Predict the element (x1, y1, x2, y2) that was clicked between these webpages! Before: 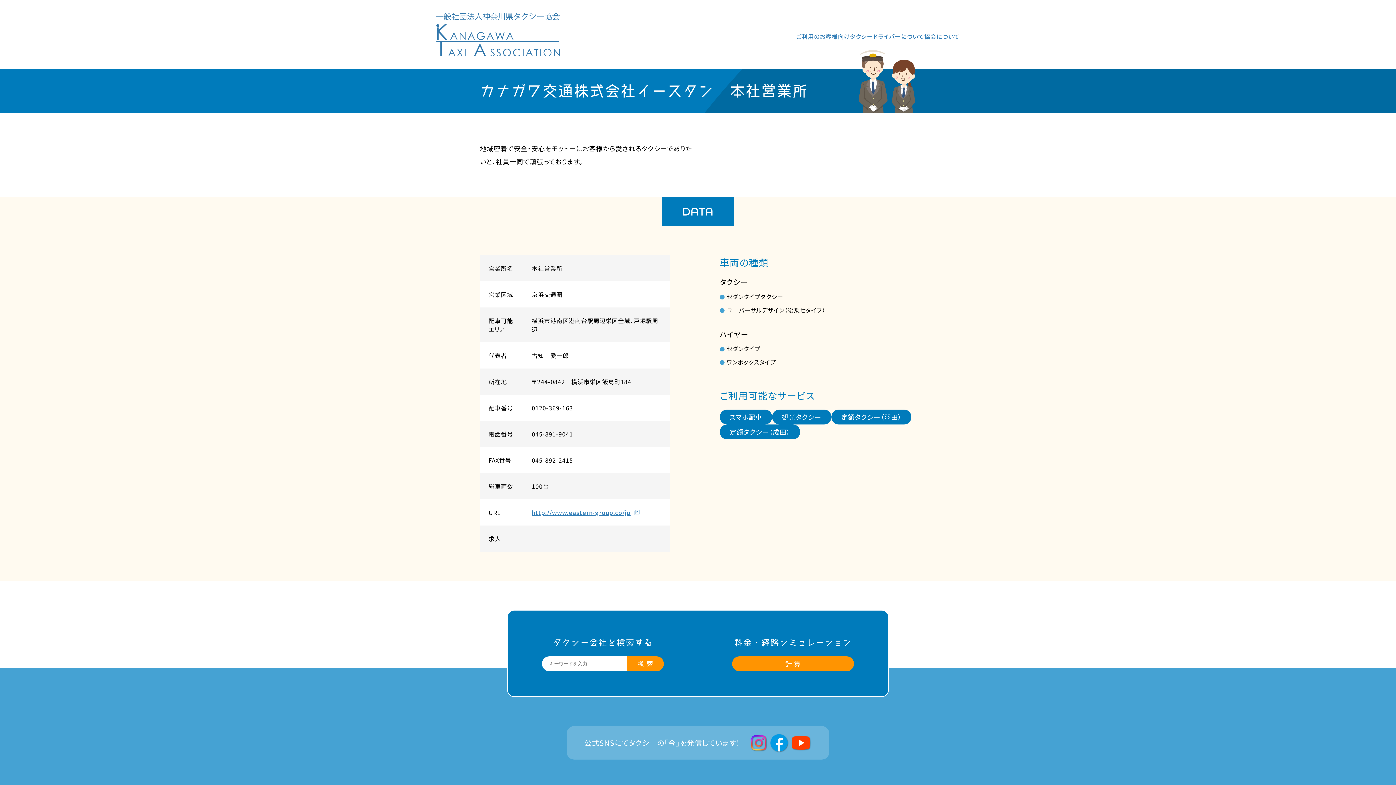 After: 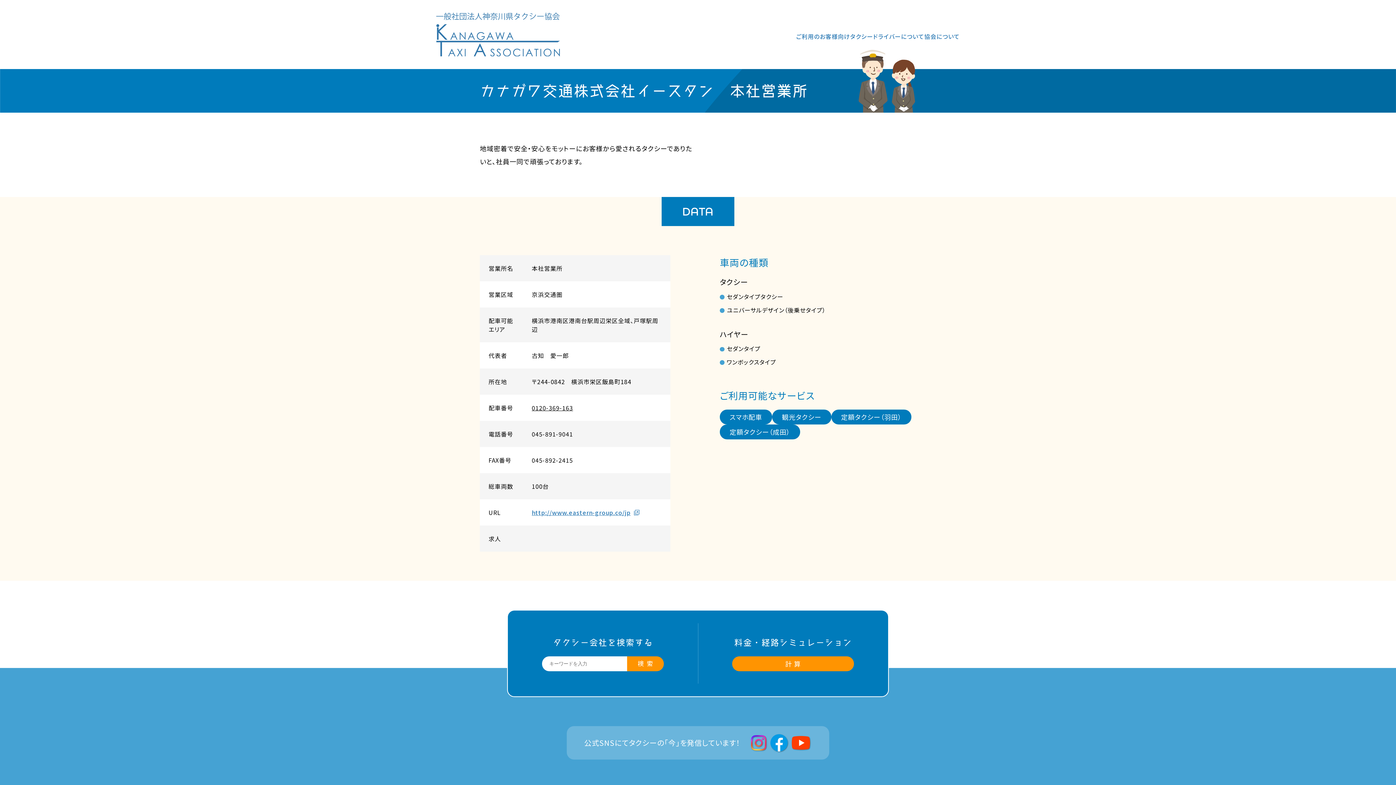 Action: bbox: (531, 403, 573, 412) label: 0120-369-163